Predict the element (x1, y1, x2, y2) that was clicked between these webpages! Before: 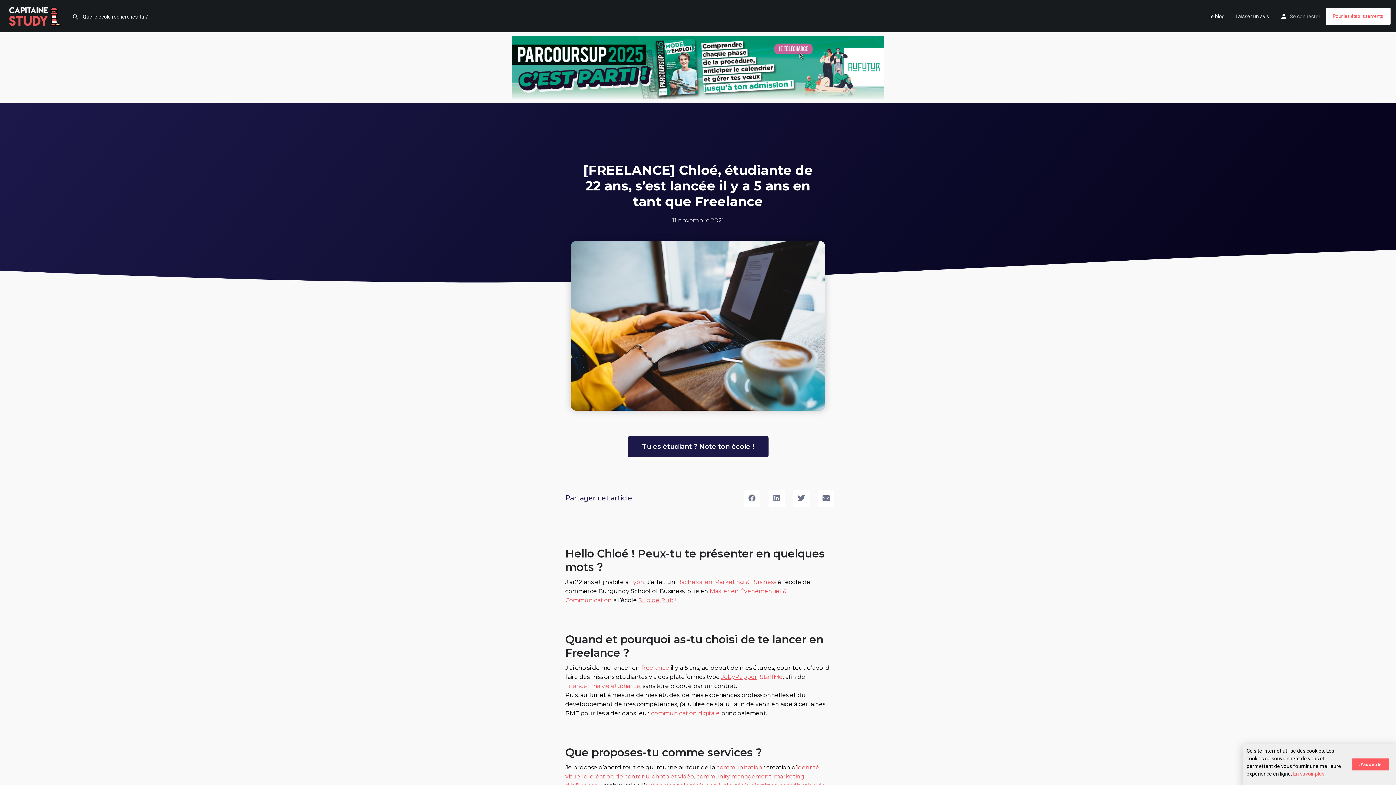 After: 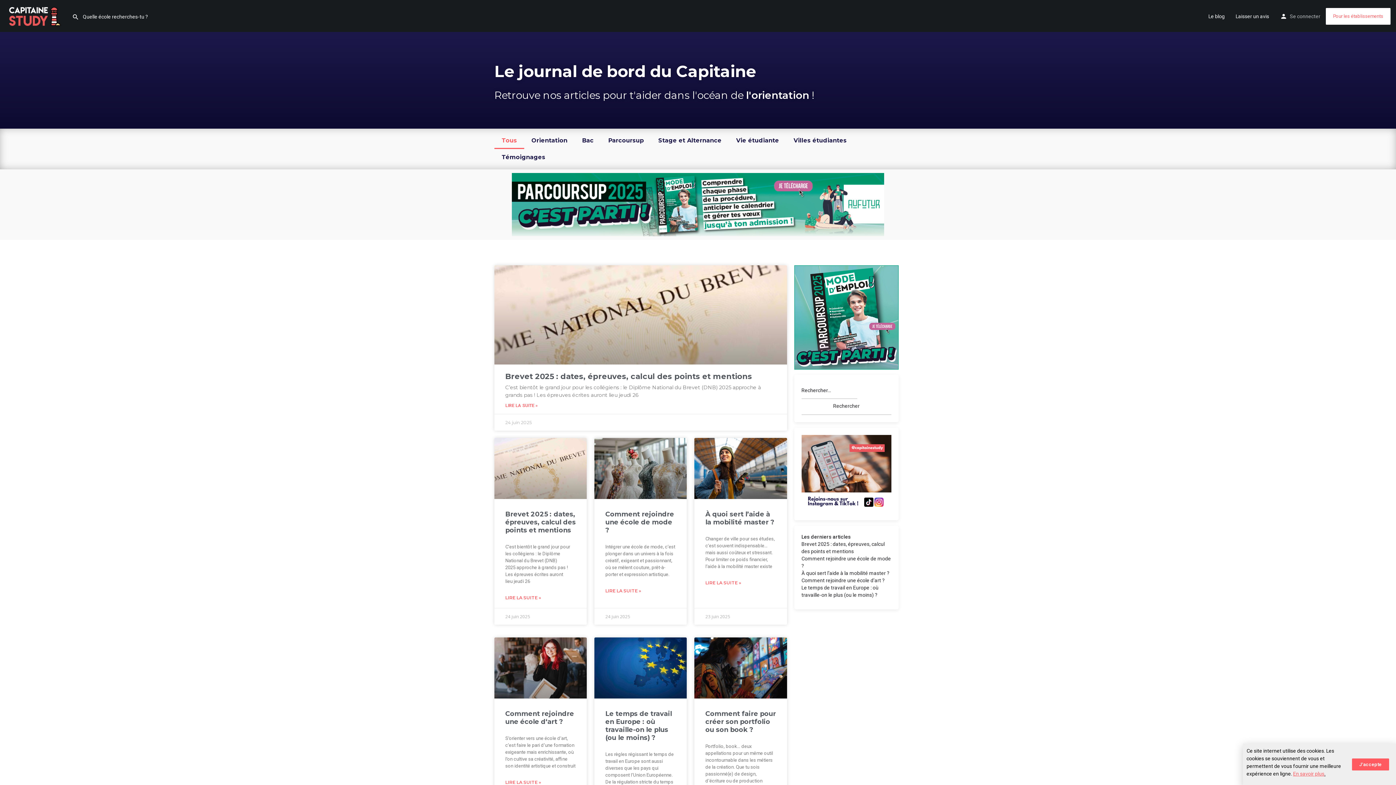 Action: bbox: (1208, 12, 1225, 19) label: Le blog